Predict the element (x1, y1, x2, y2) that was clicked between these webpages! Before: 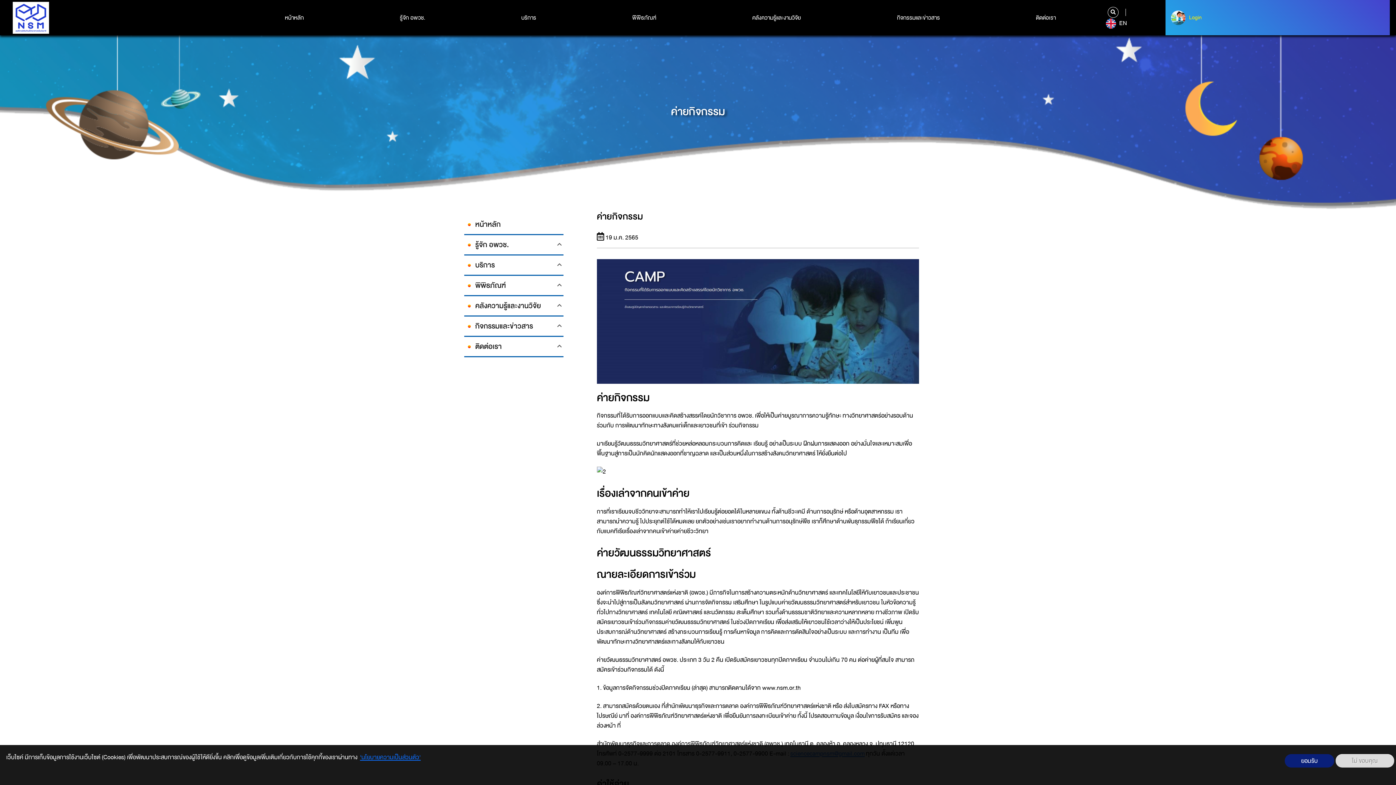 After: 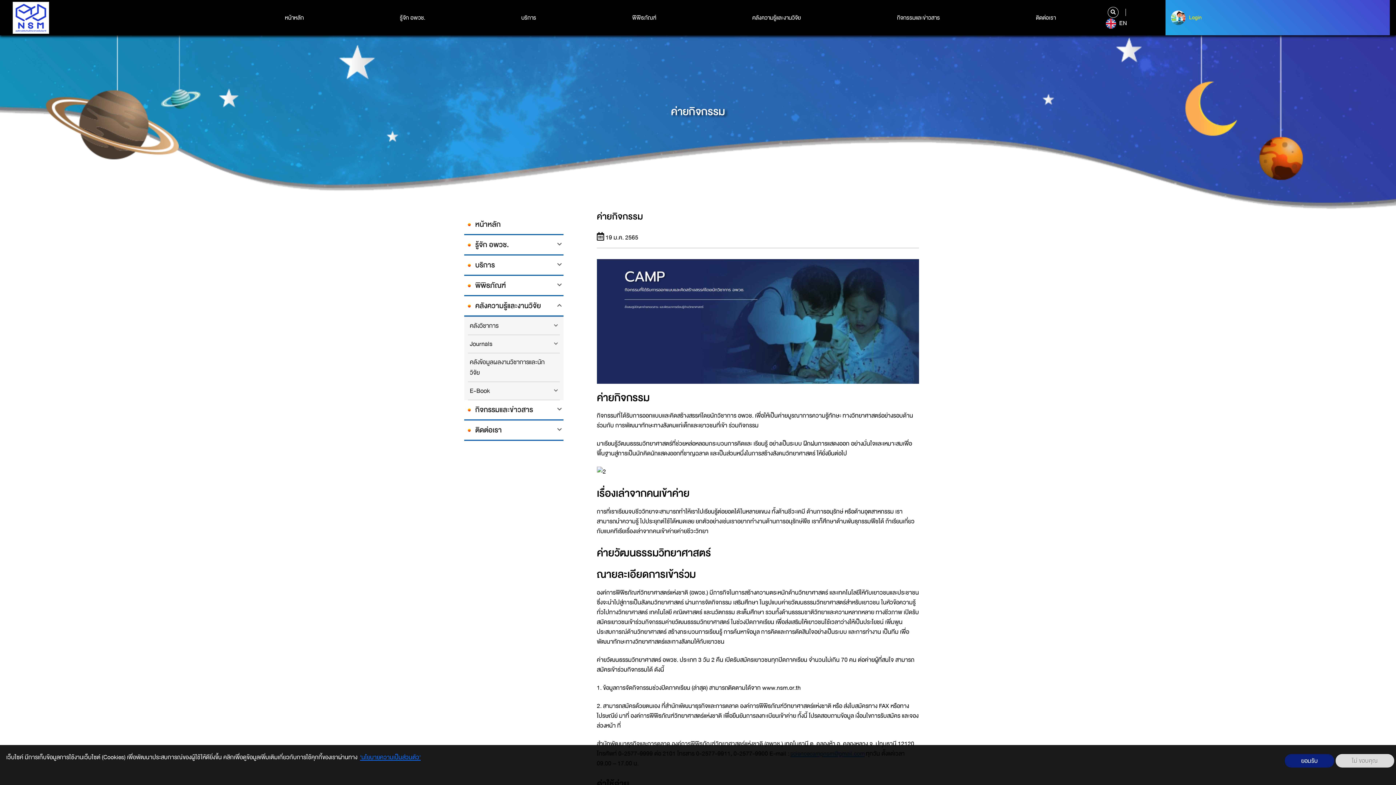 Action: bbox: (464, 296, 563, 316) label: คลังความรู้และงานวิจัย